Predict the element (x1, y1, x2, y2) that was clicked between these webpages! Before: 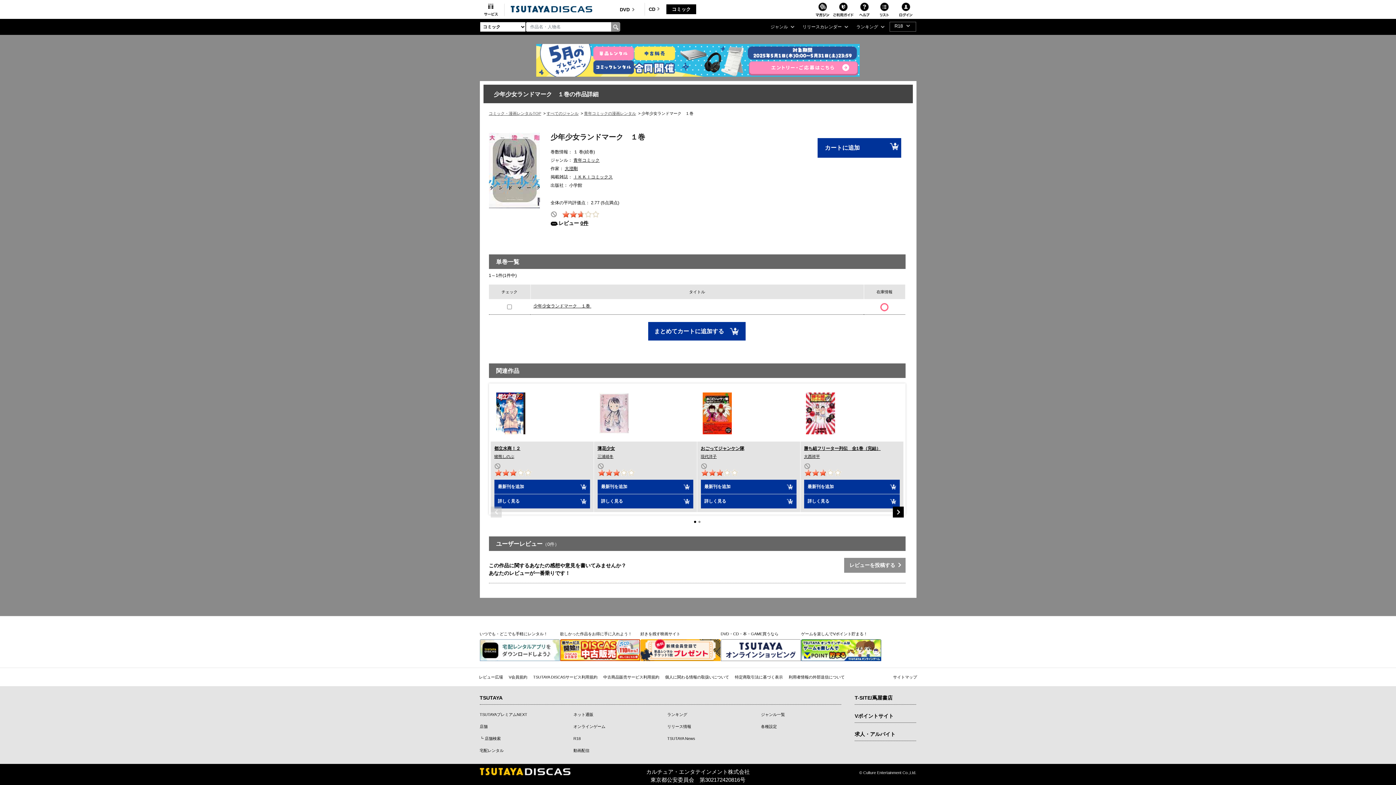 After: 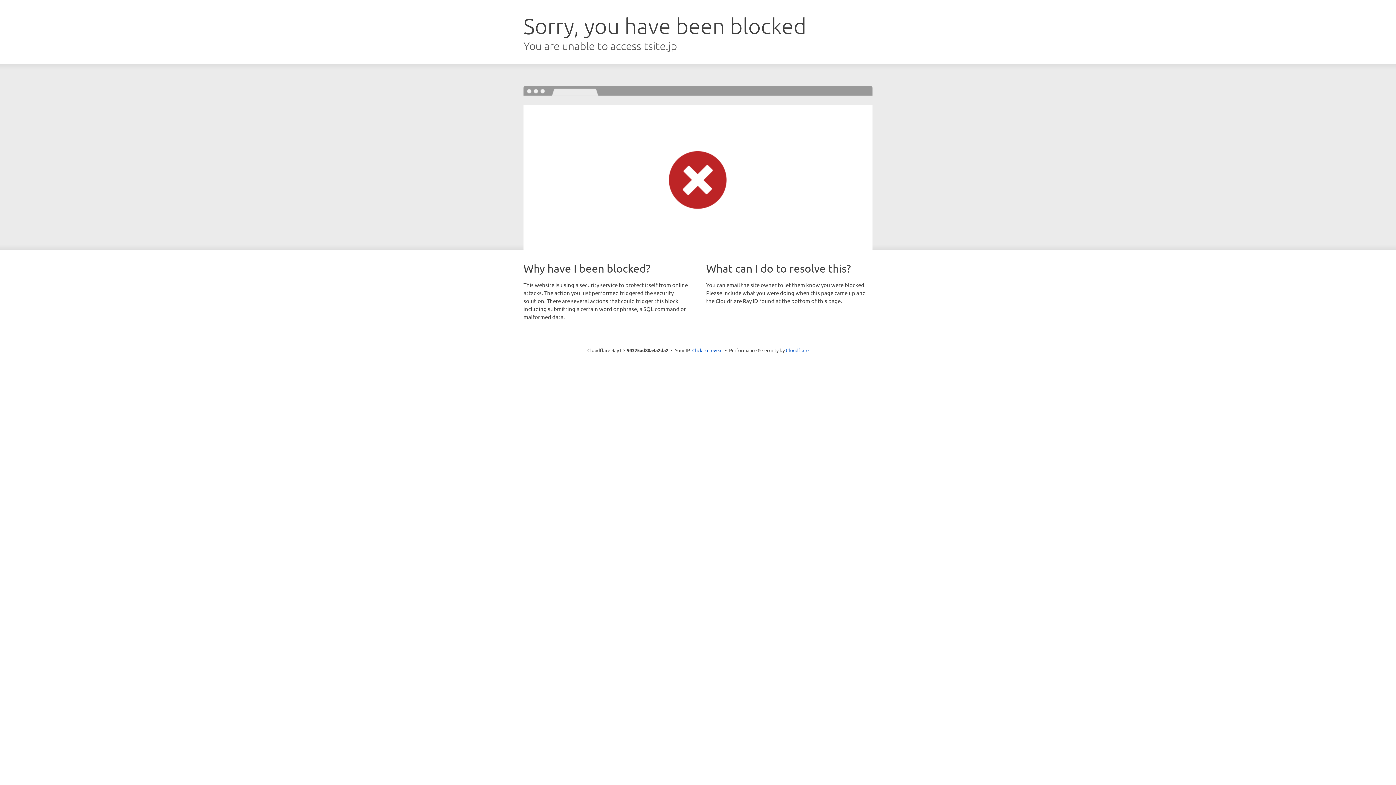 Action: label: リリース情報 bbox: (667, 724, 691, 729)